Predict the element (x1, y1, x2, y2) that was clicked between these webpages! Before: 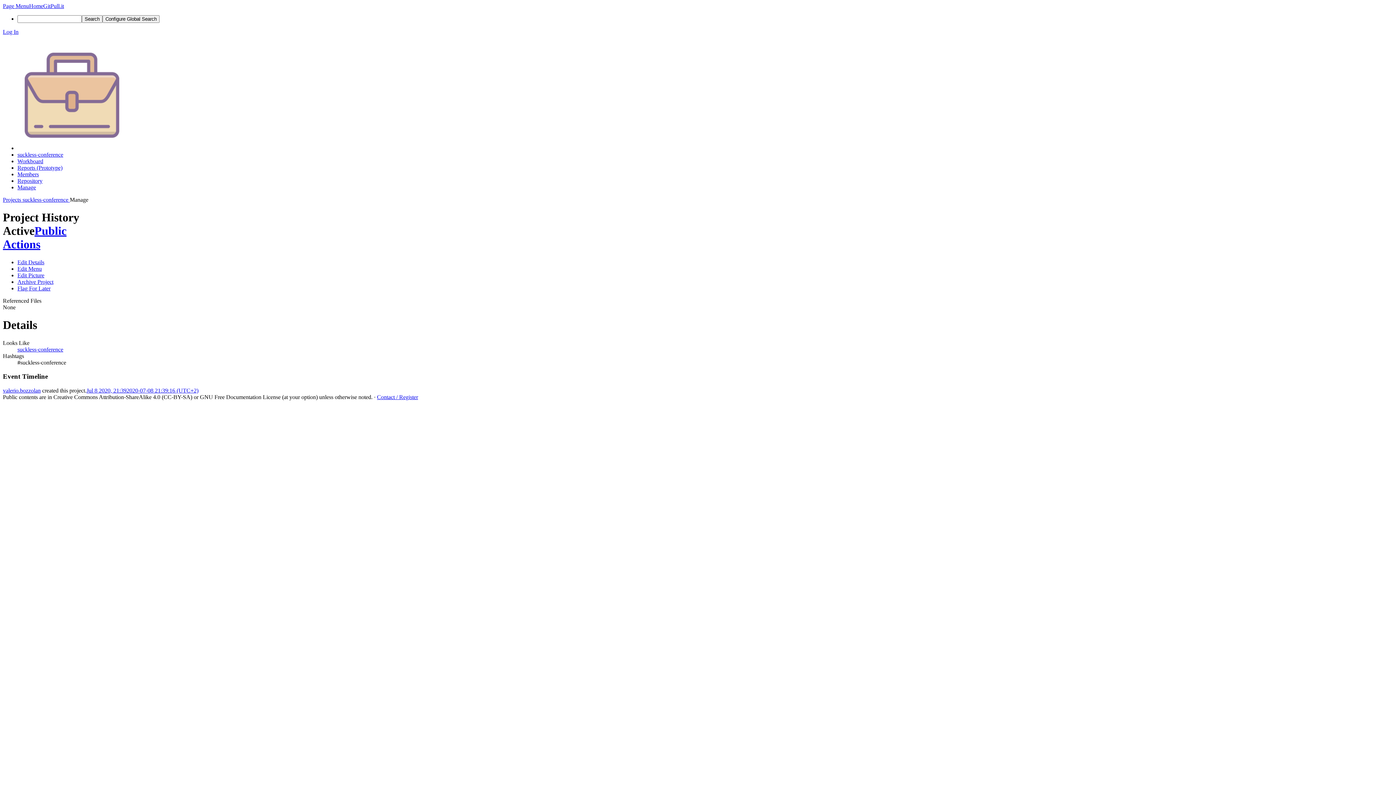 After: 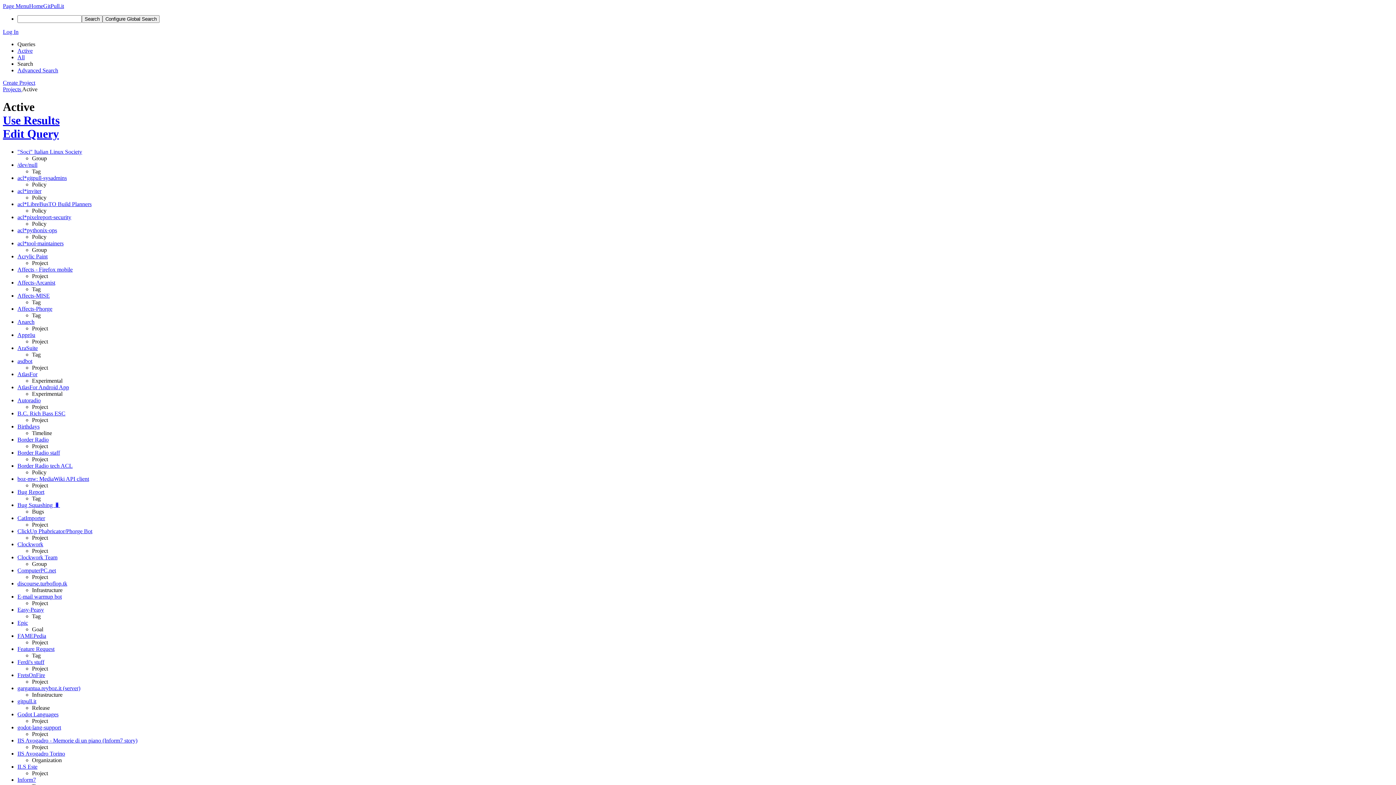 Action: bbox: (2, 196, 22, 202) label: Projects 